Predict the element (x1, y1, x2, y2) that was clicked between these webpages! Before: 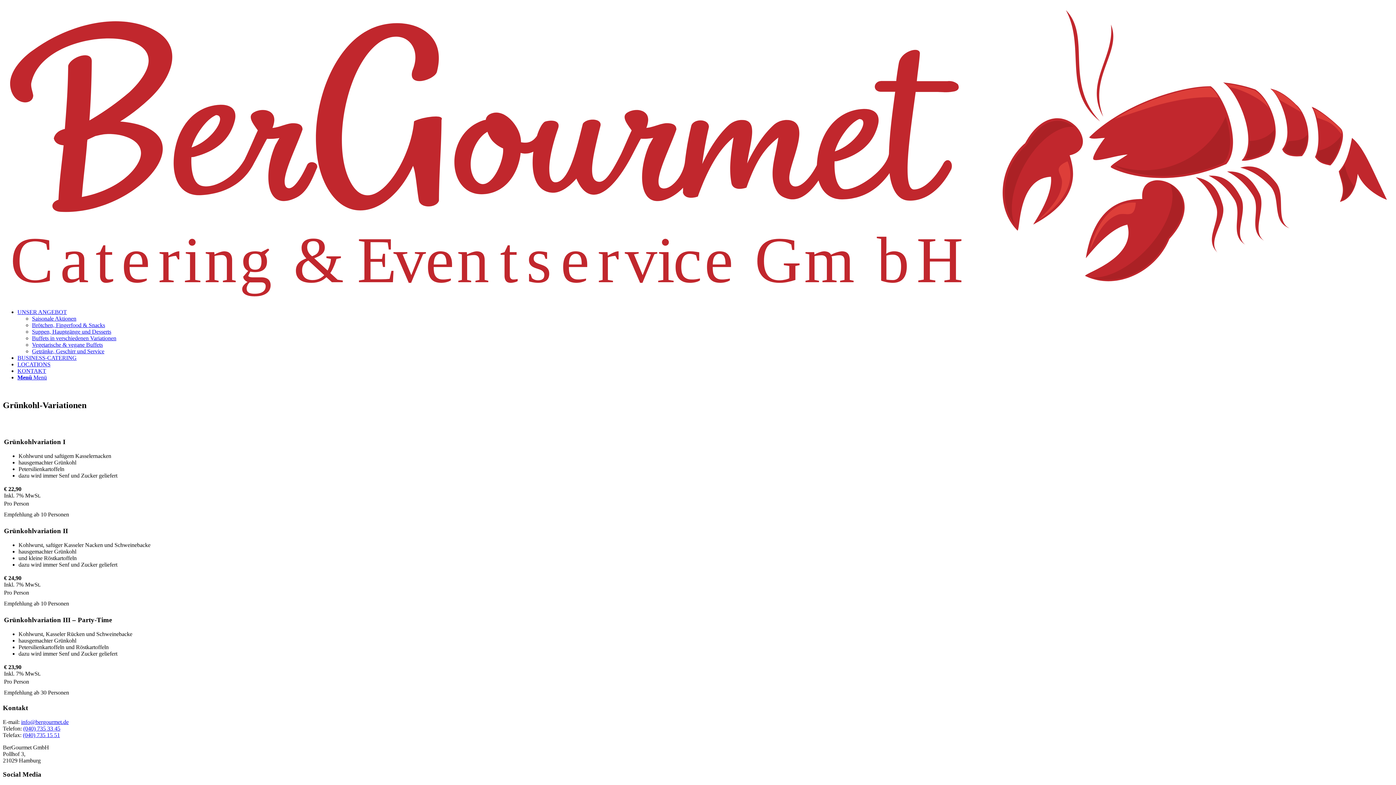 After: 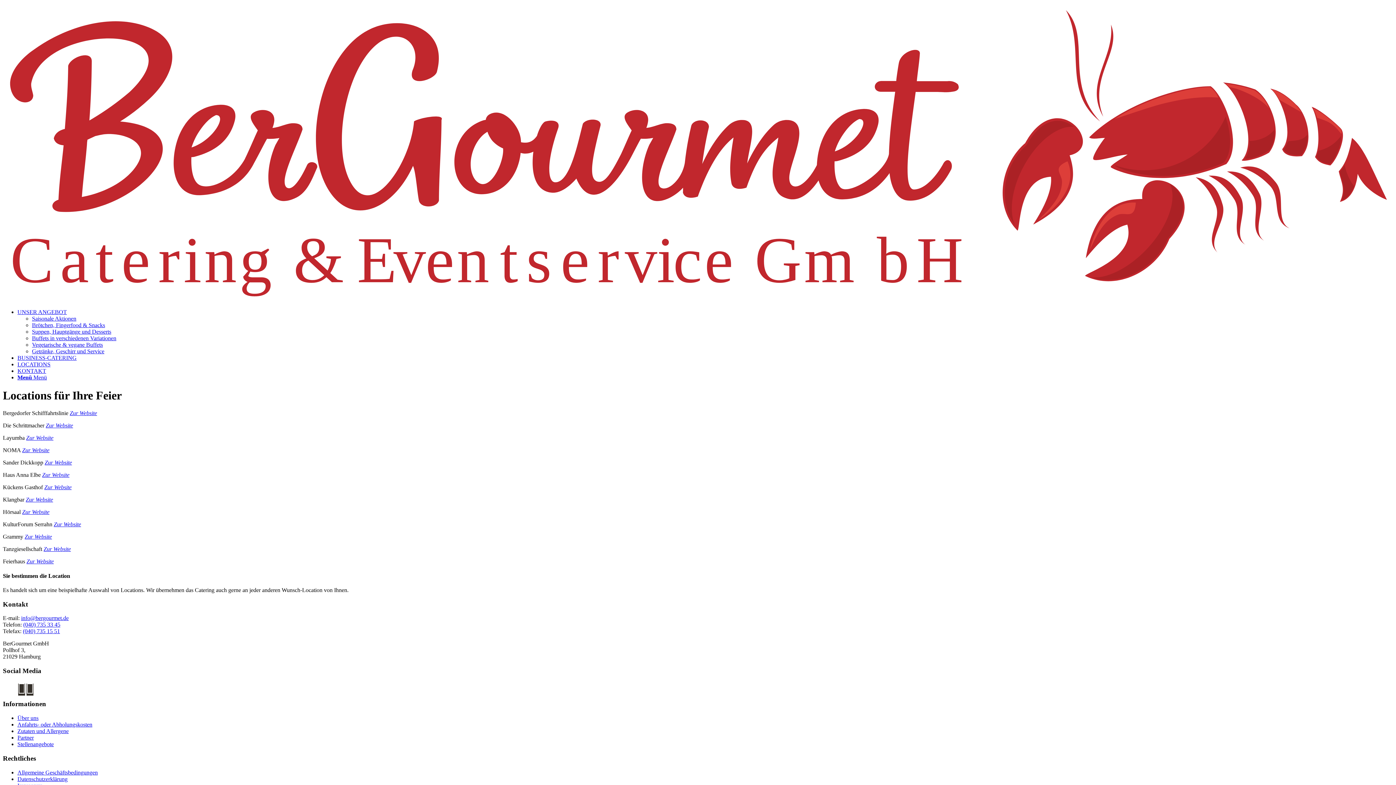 Action: label: LOCATIONS bbox: (17, 361, 50, 367)